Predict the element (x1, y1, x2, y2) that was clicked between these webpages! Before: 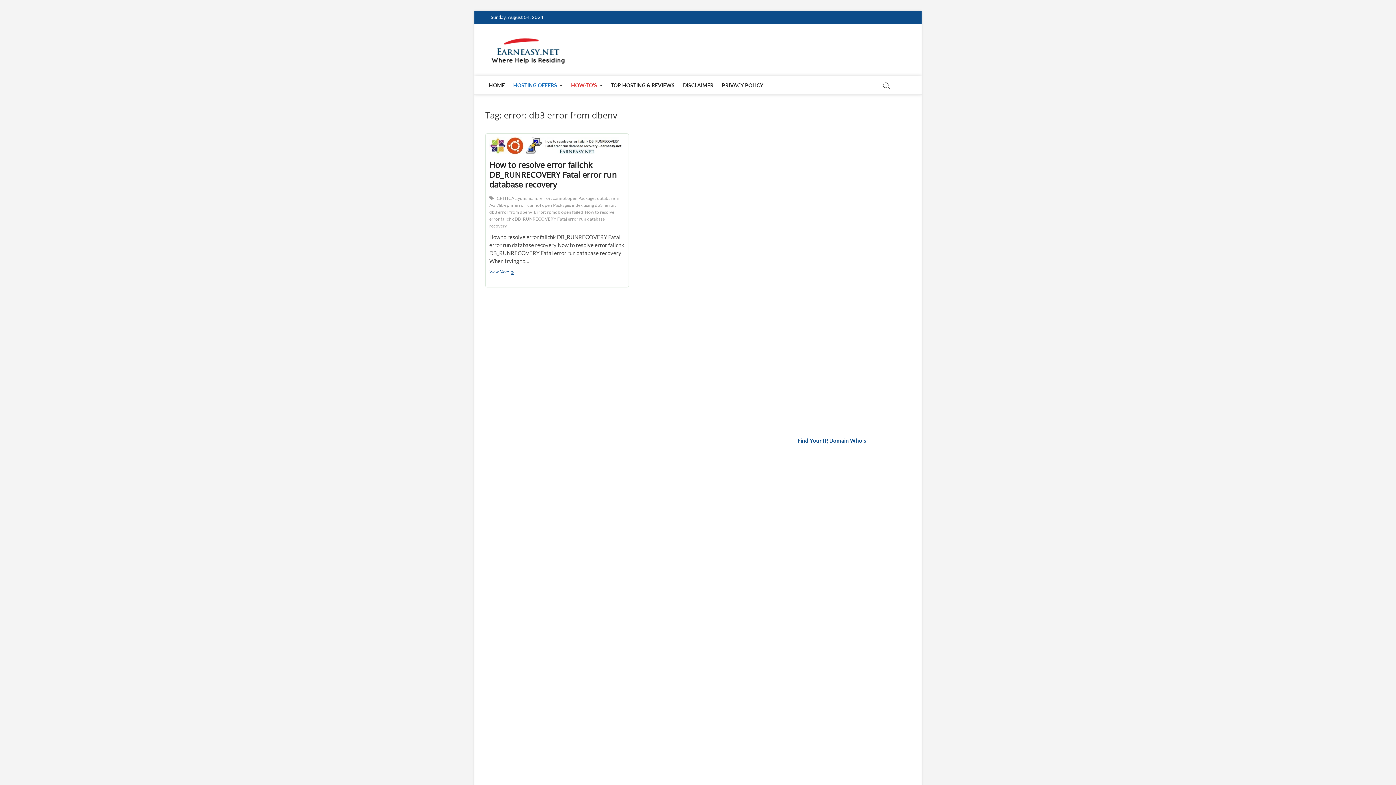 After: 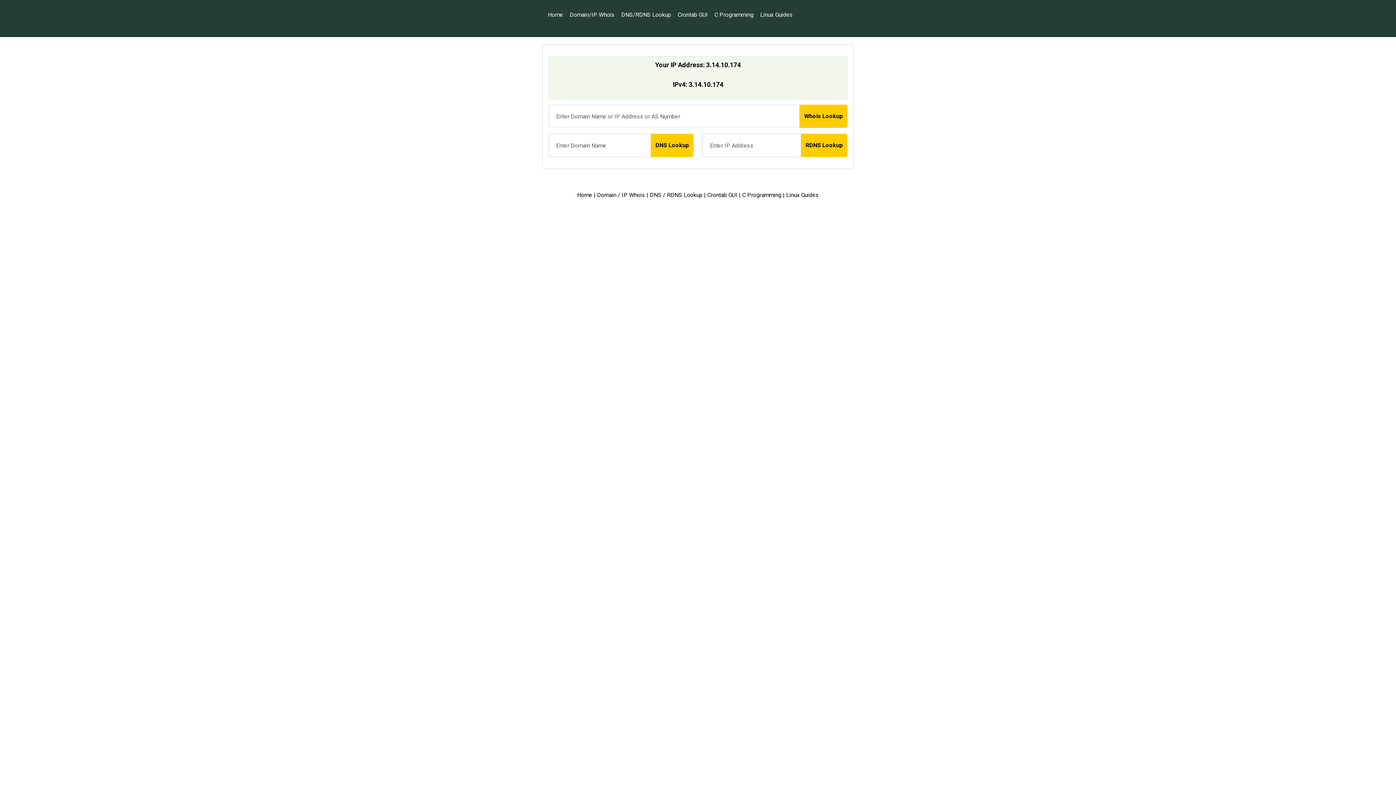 Action: label: Find Your IP, Domain Whois bbox: (797, 437, 866, 444)